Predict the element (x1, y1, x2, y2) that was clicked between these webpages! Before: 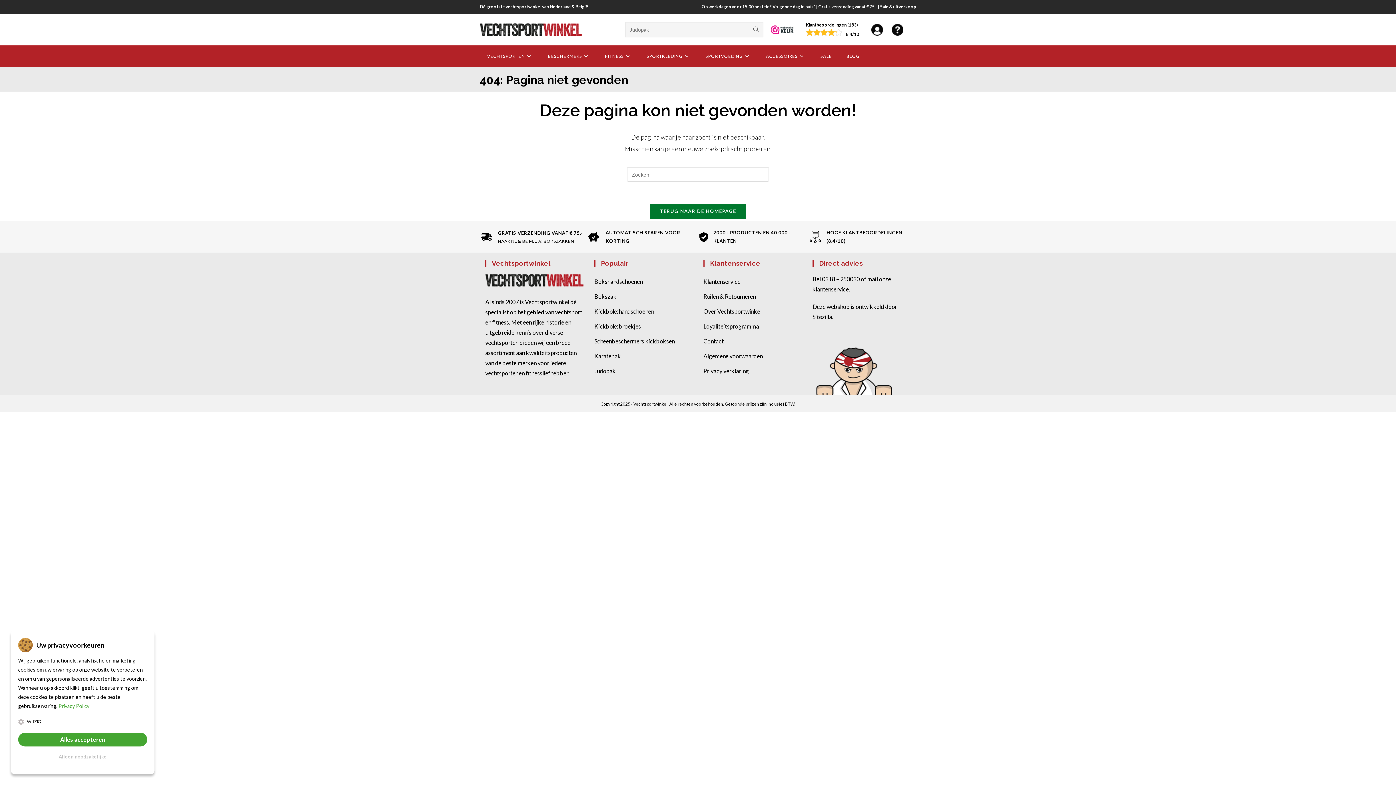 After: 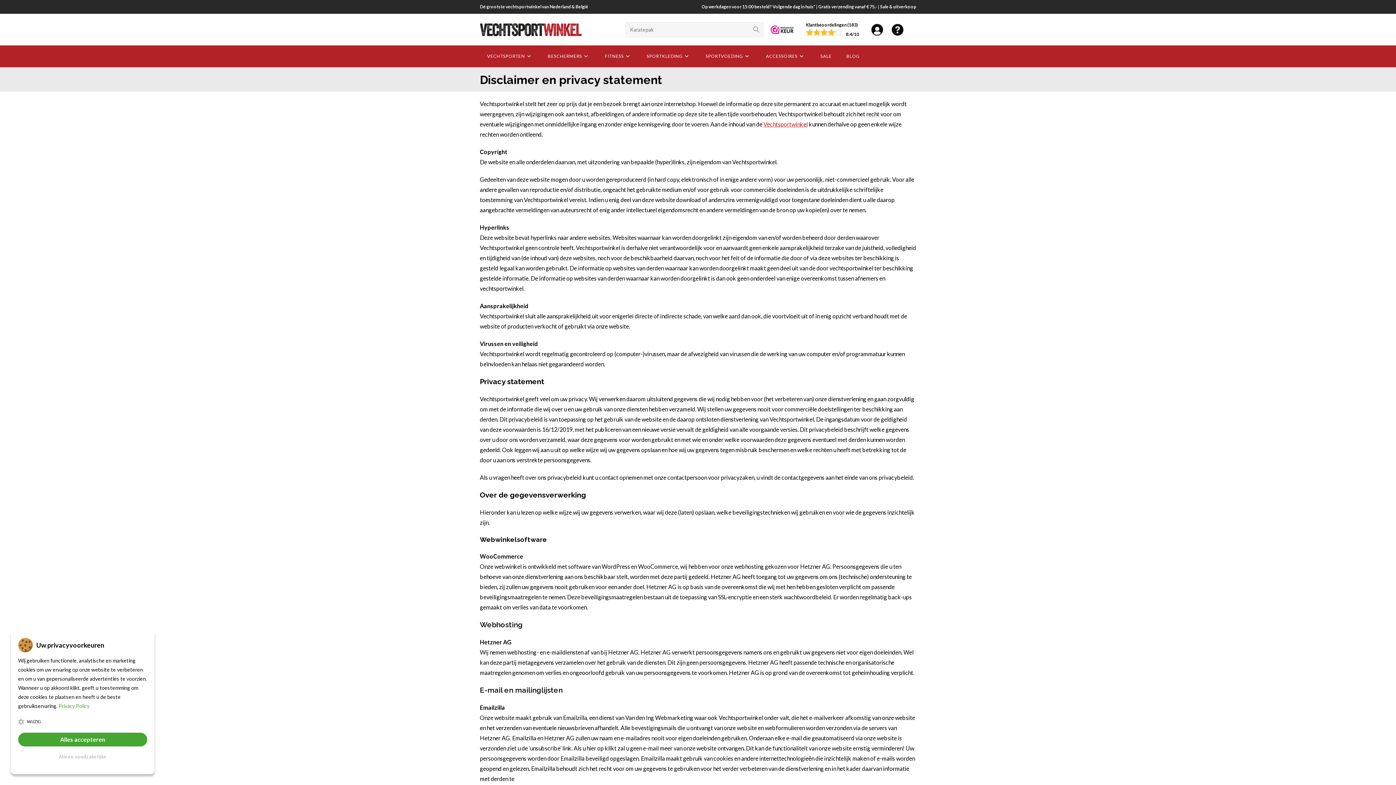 Action: bbox: (58, 703, 89, 710) label: Privacy Policy